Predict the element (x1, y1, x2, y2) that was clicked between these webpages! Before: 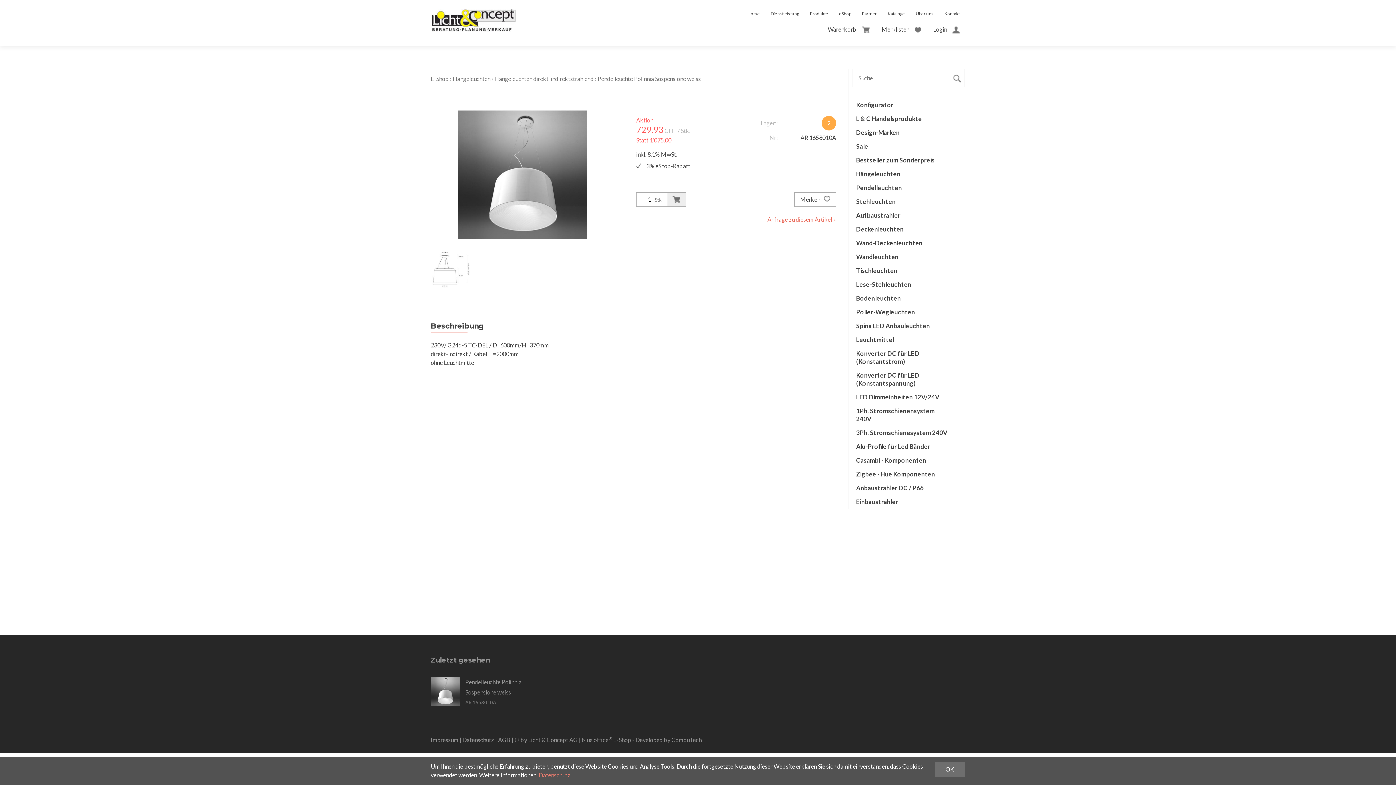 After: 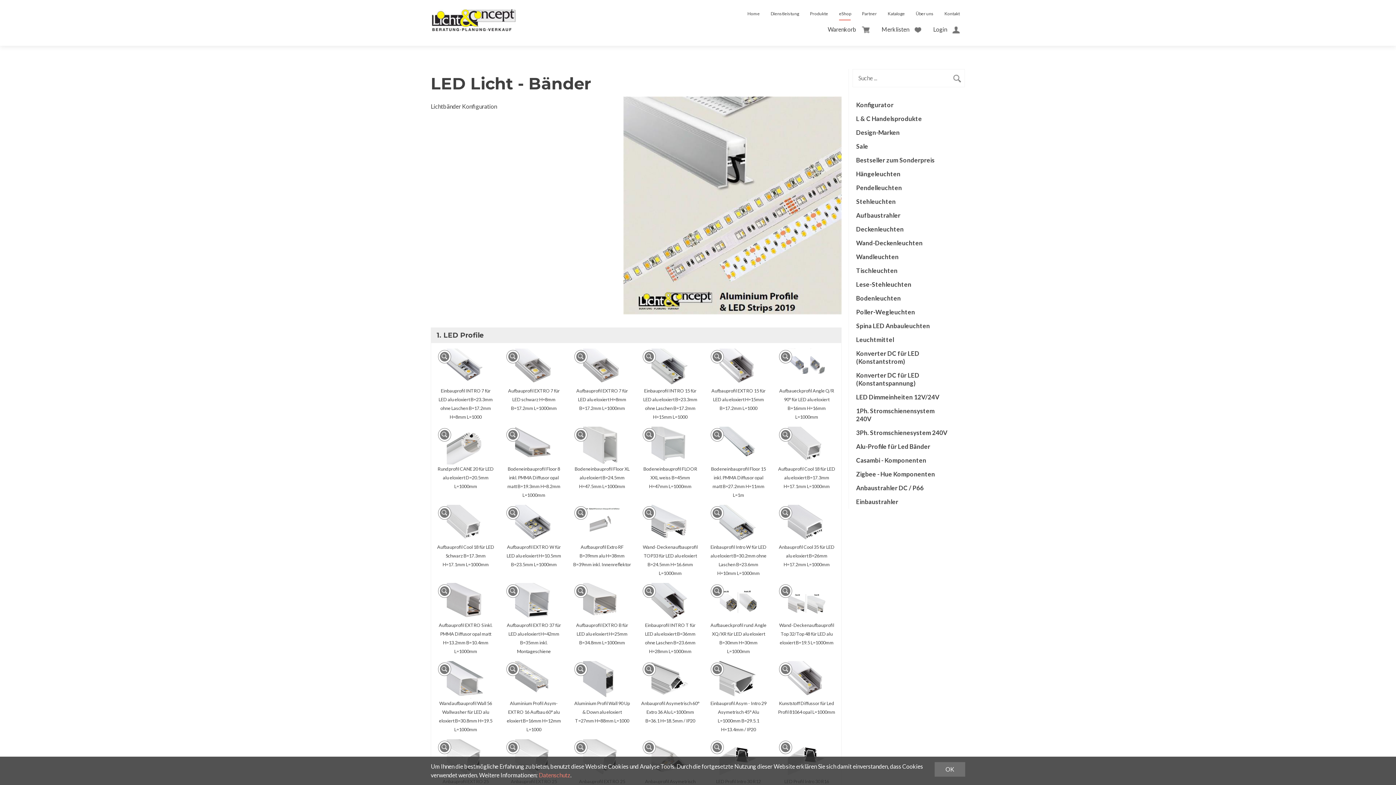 Action: bbox: (849, 98, 958, 112) label: Konfigurator